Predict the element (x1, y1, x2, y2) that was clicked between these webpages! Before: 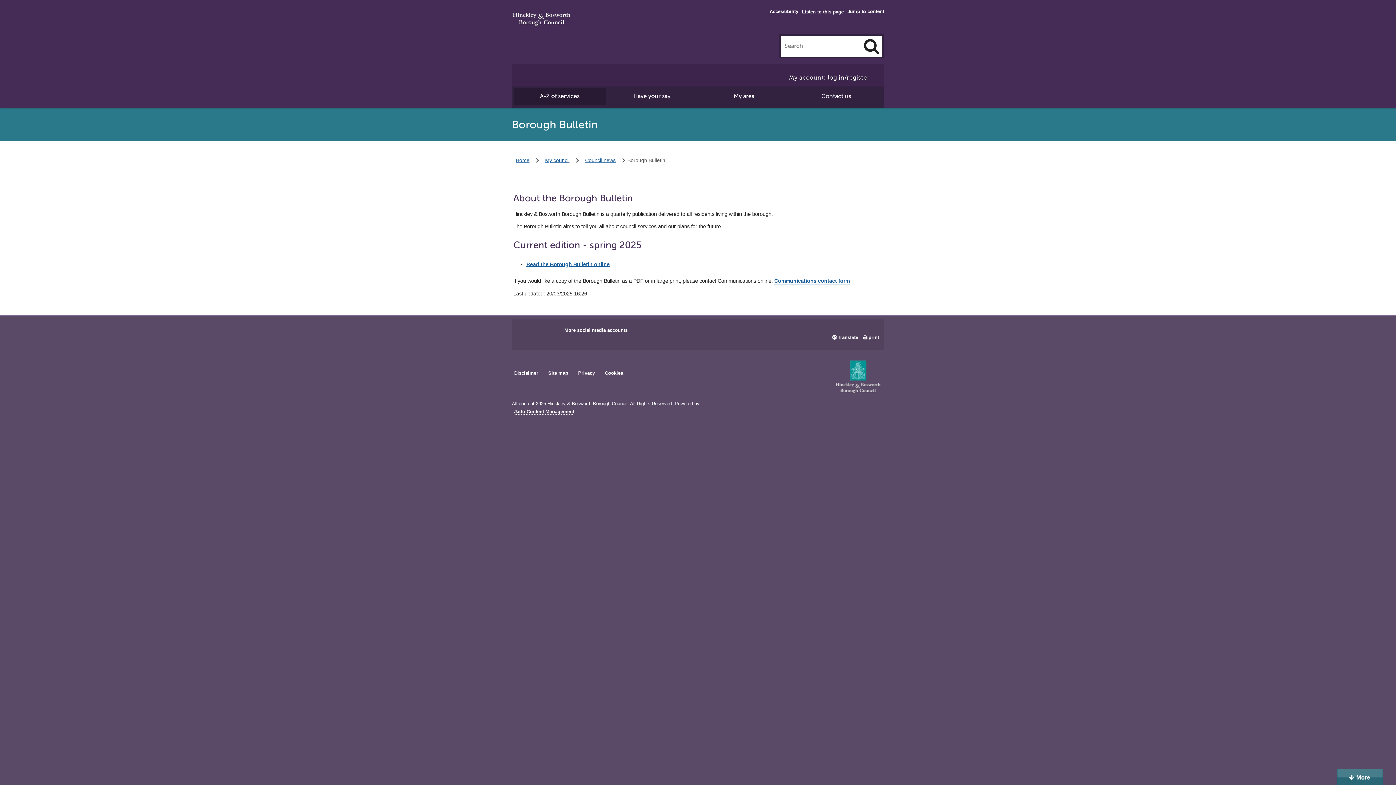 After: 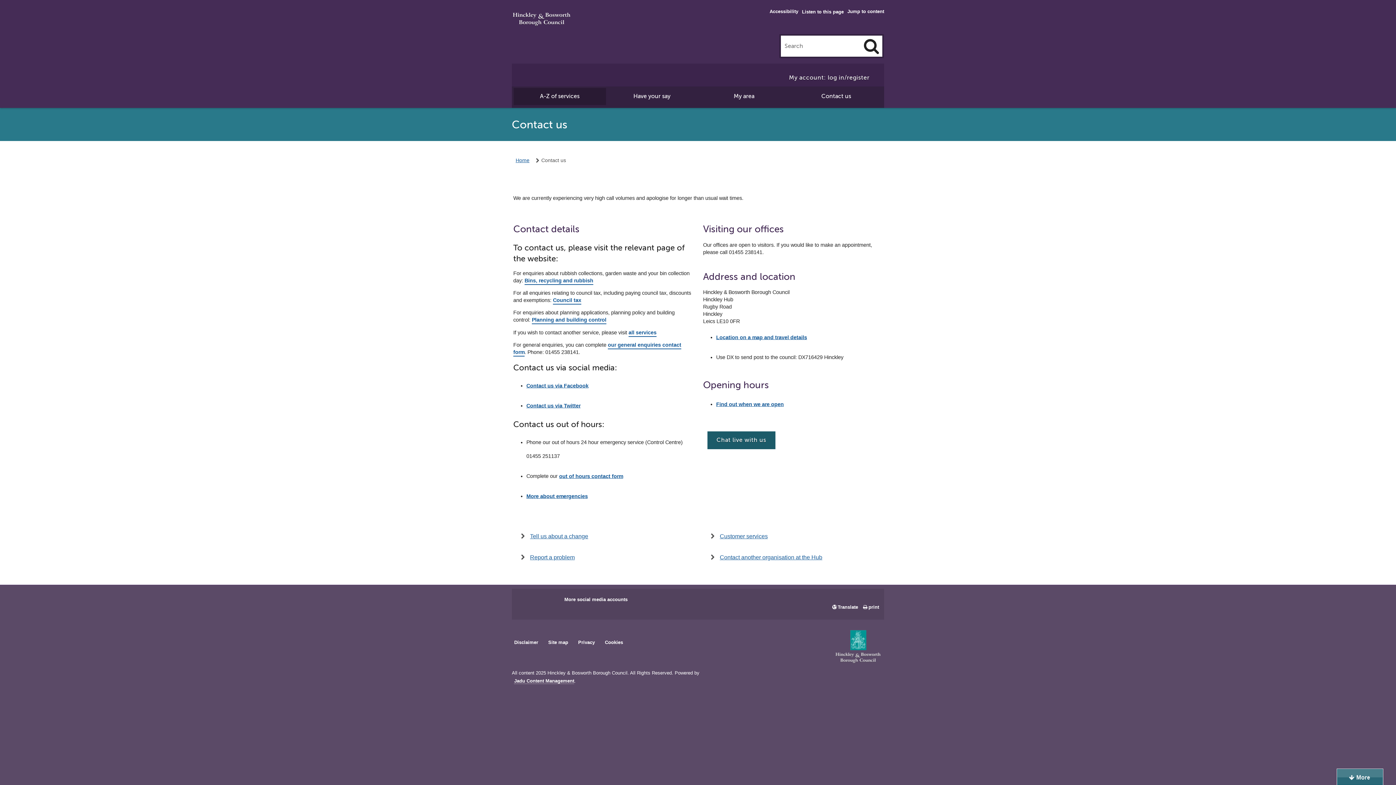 Action: label: Contact us bbox: (790, 88, 882, 105)